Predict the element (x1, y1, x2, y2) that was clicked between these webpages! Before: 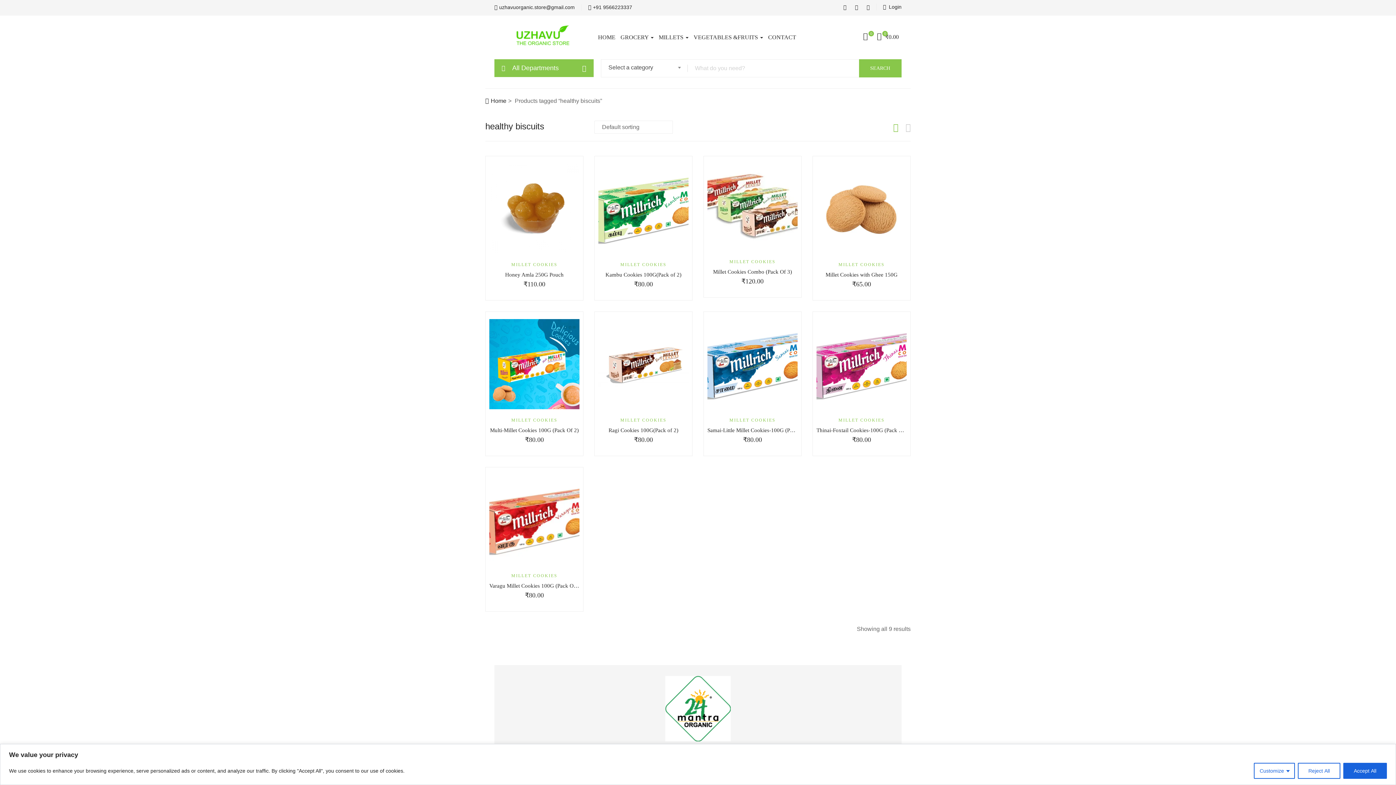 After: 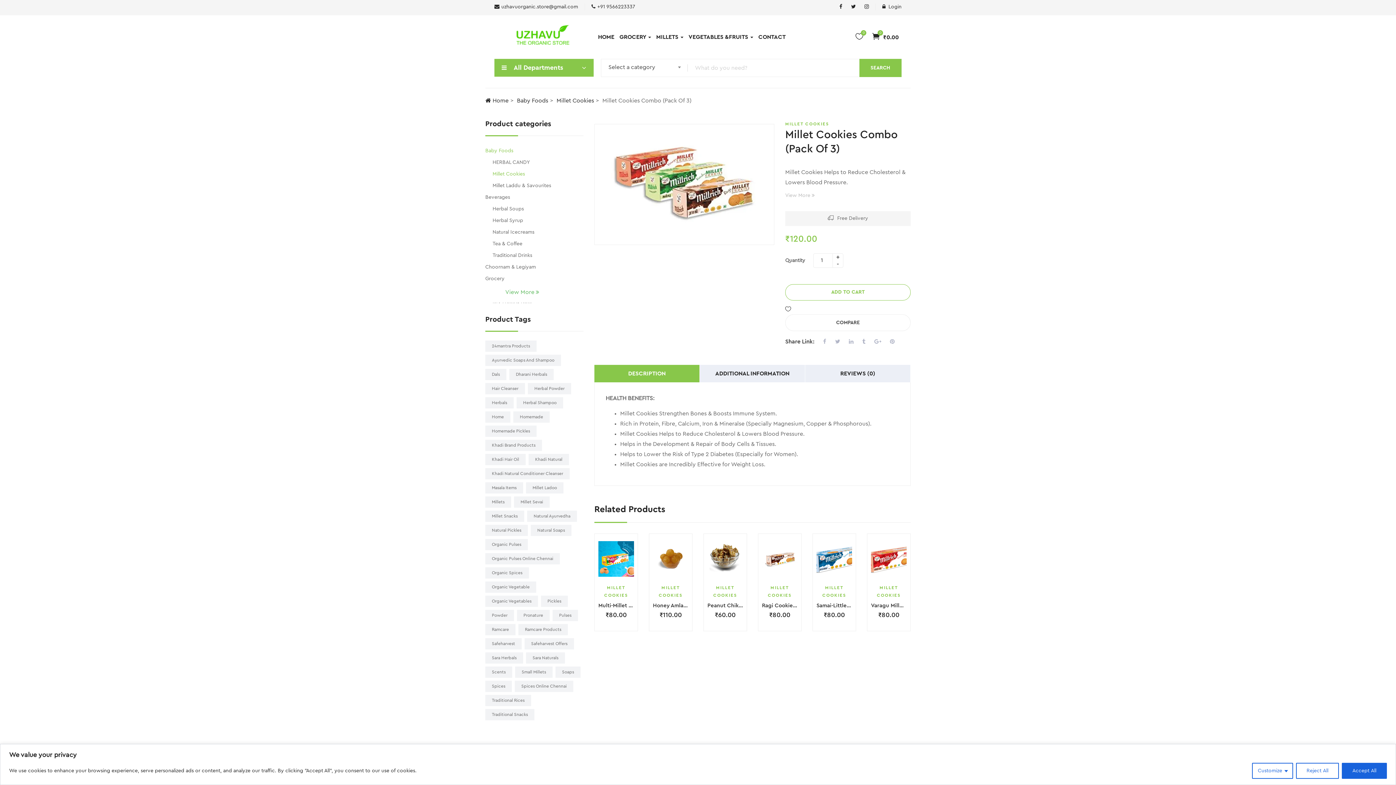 Action: bbox: (713, 269, 792, 275) label: Millet Cookies Combo (Pack Of 3)